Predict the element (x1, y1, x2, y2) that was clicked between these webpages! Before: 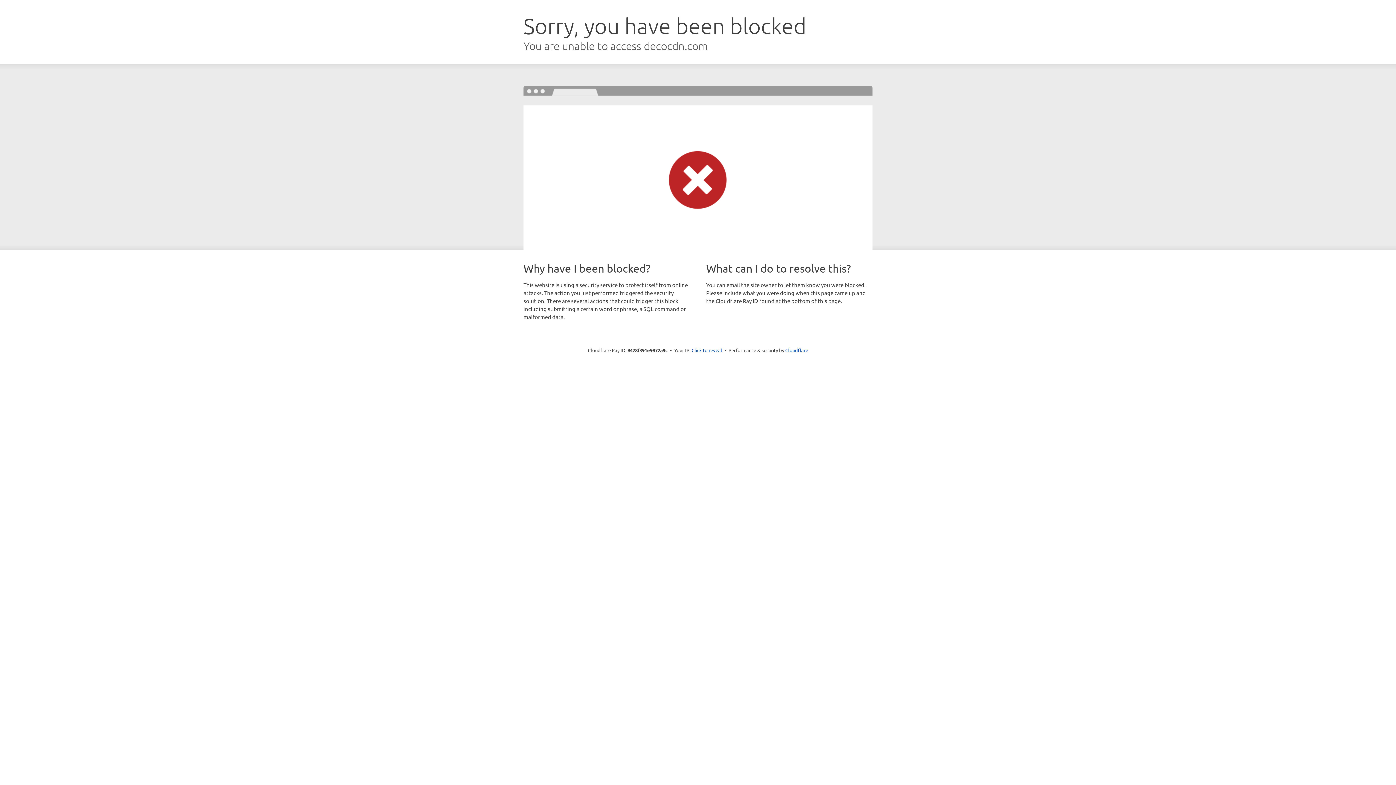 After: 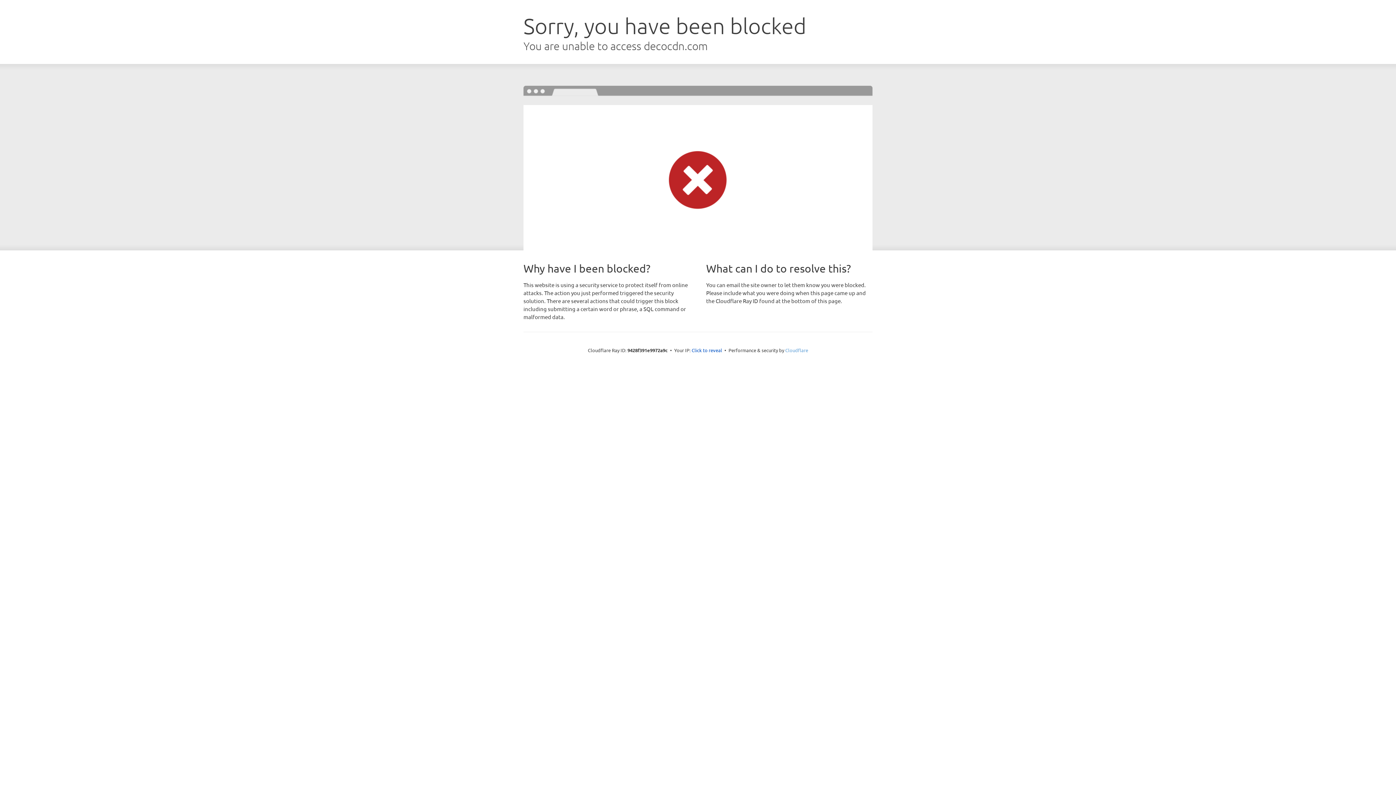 Action: bbox: (785, 347, 808, 353) label: Cloudflare